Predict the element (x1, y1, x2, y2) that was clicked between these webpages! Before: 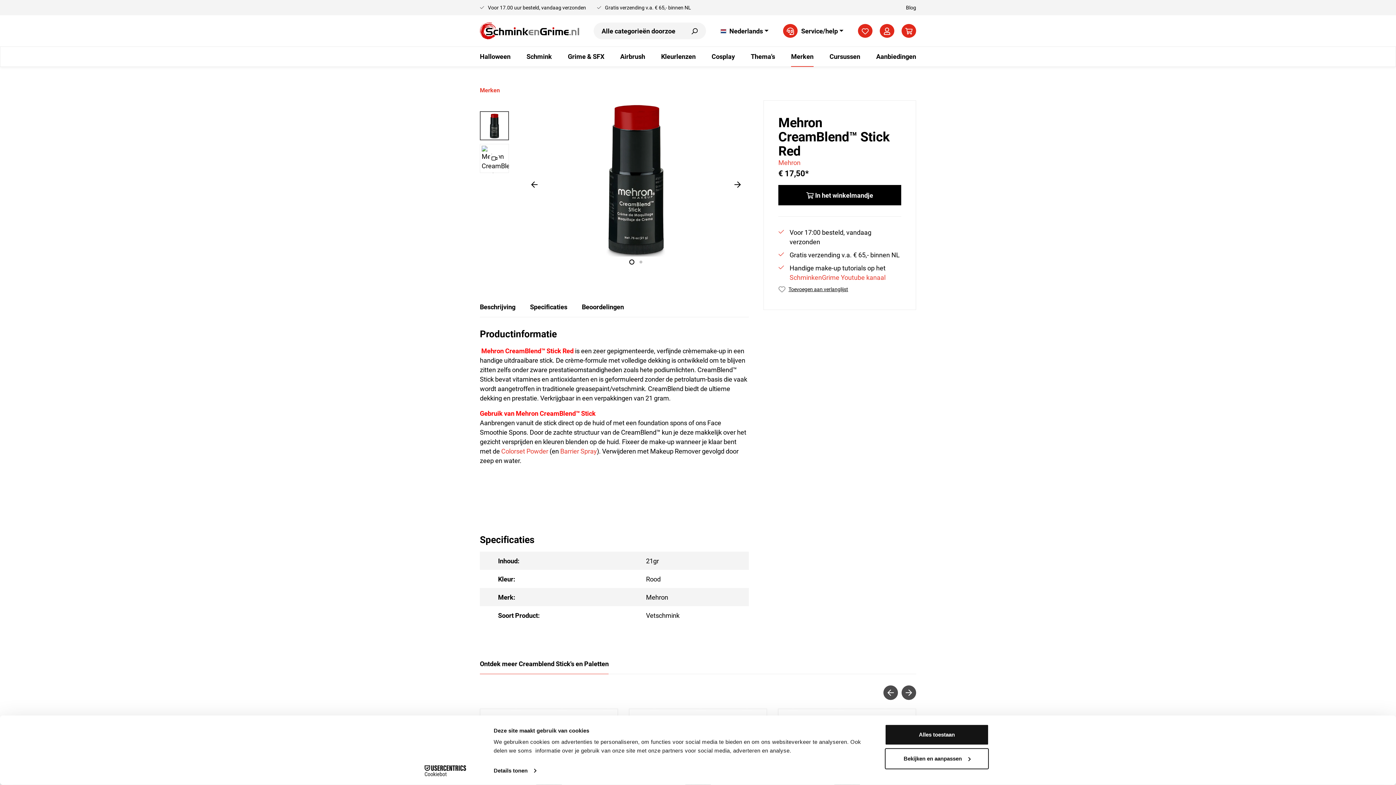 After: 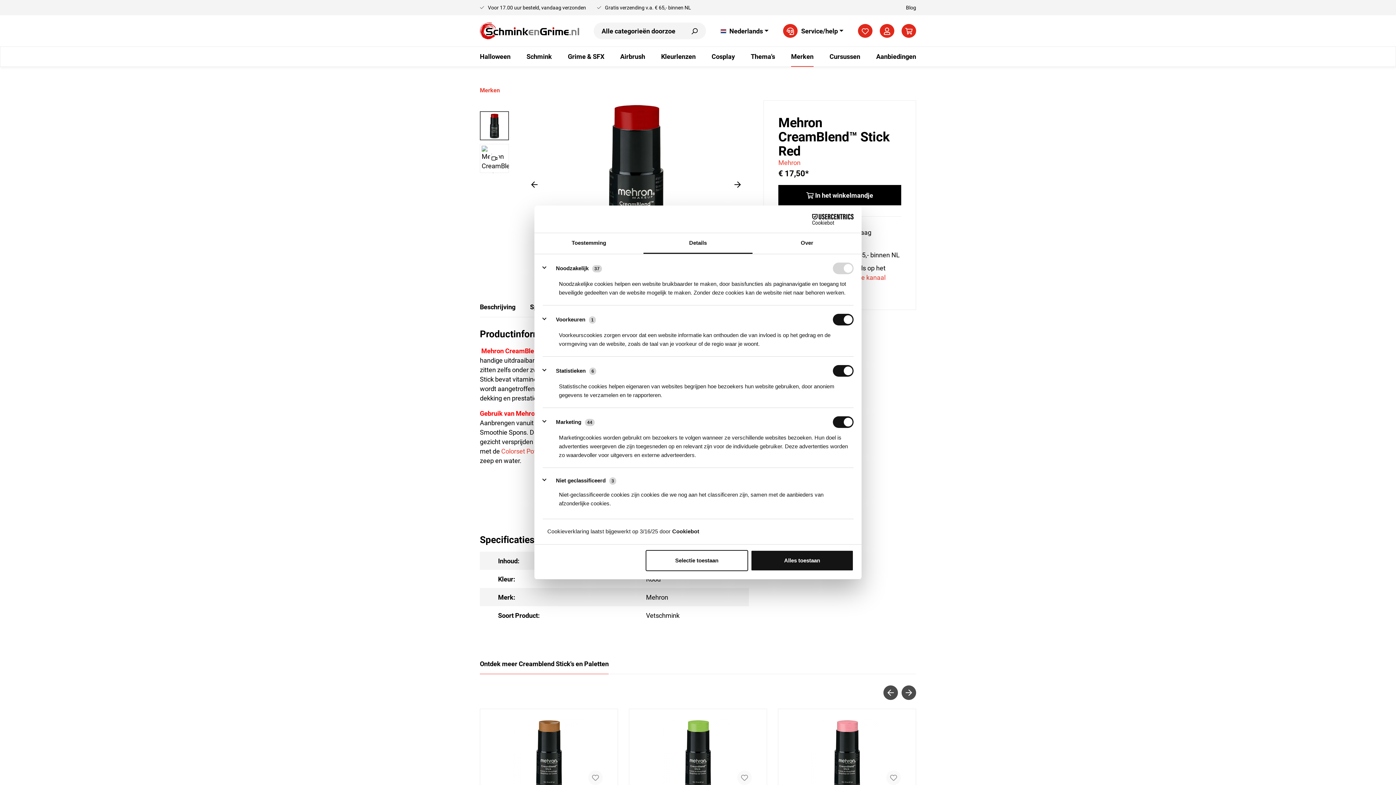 Action: bbox: (493, 765, 536, 776) label: Details tonen